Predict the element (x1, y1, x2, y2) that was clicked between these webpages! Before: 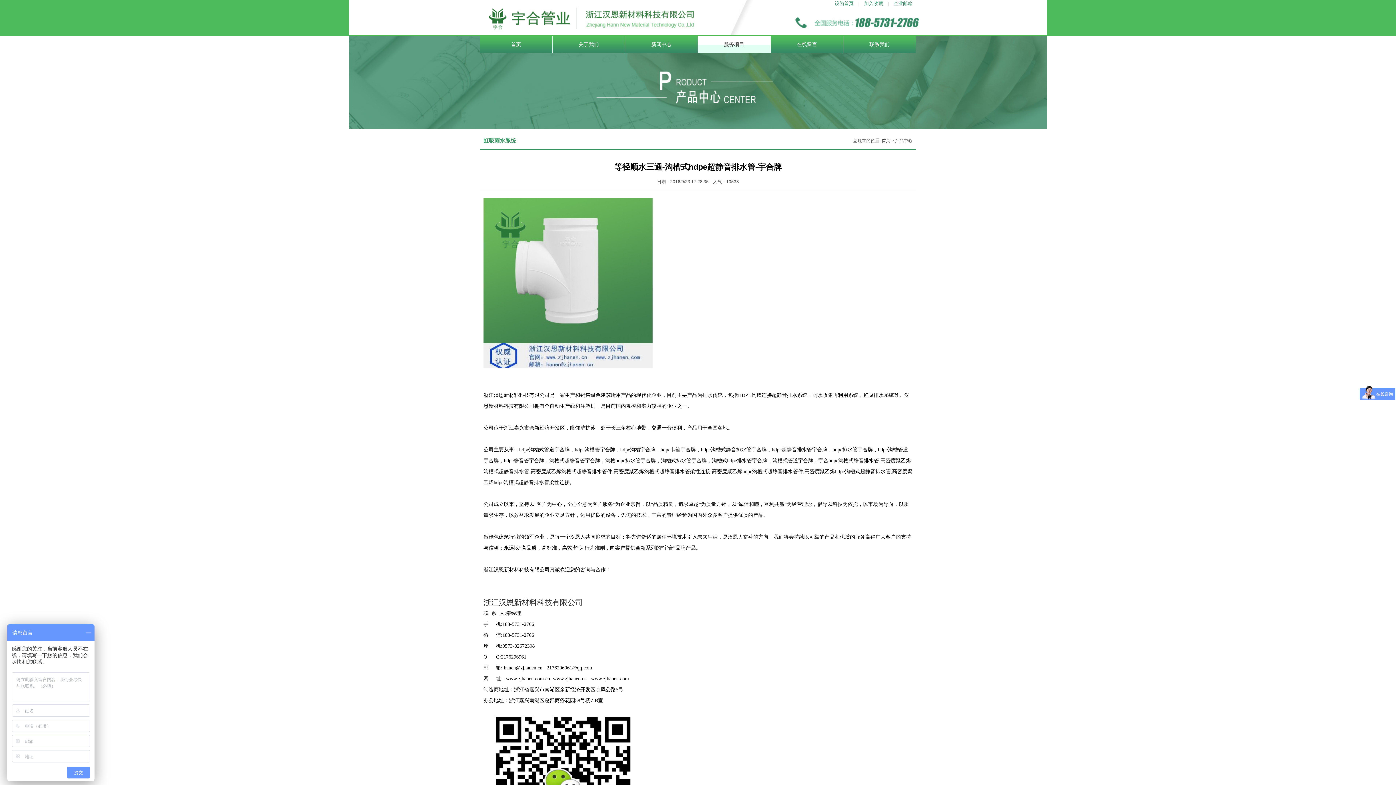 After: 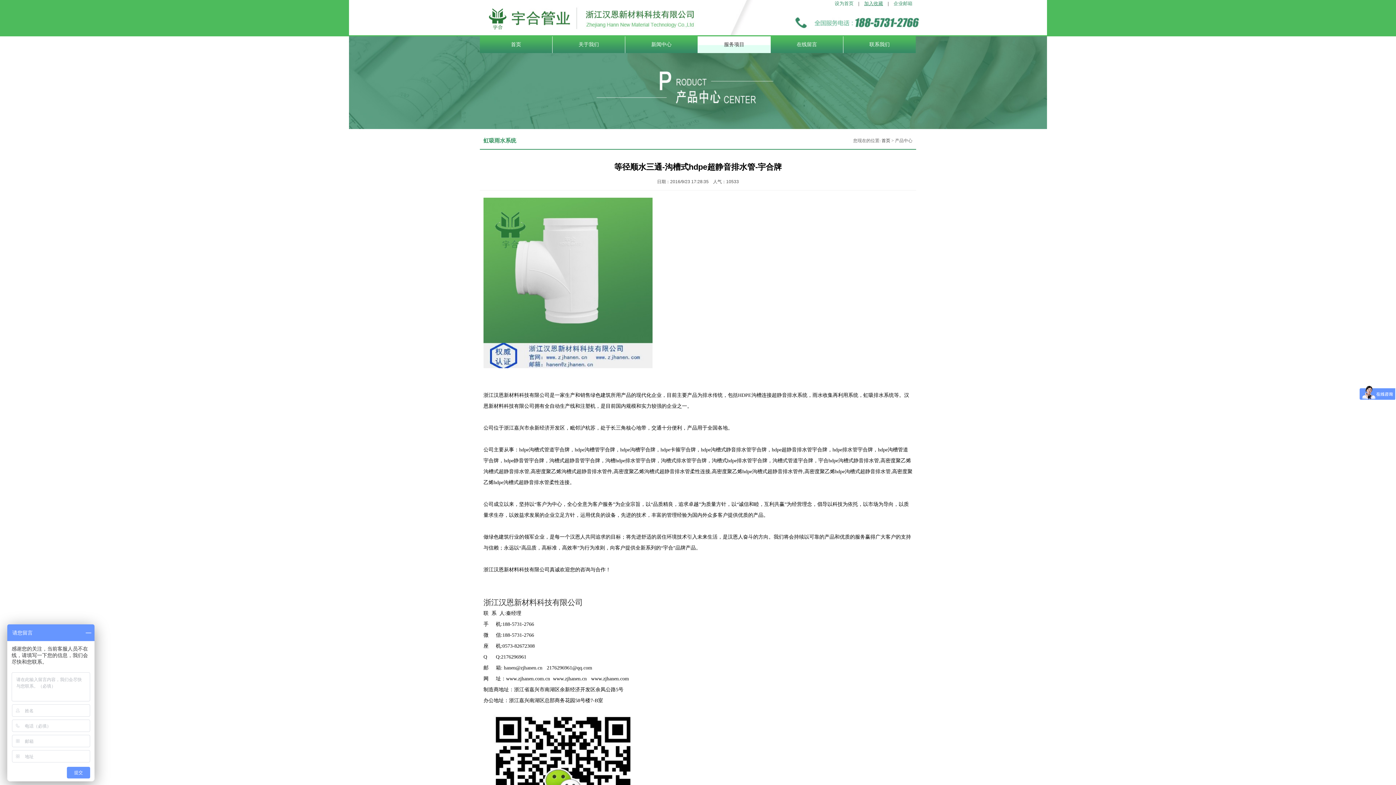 Action: label: 加入收藏 bbox: (860, 0, 886, 6)